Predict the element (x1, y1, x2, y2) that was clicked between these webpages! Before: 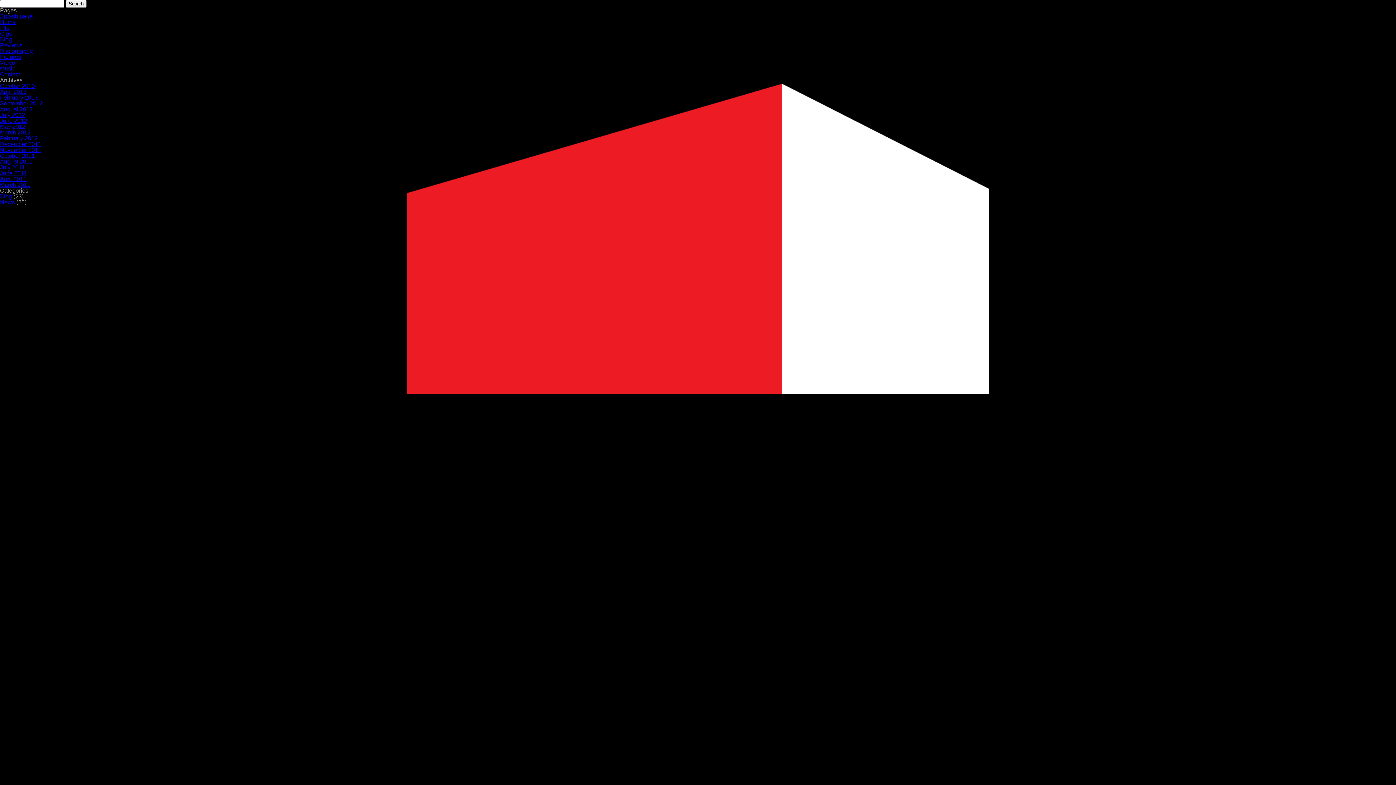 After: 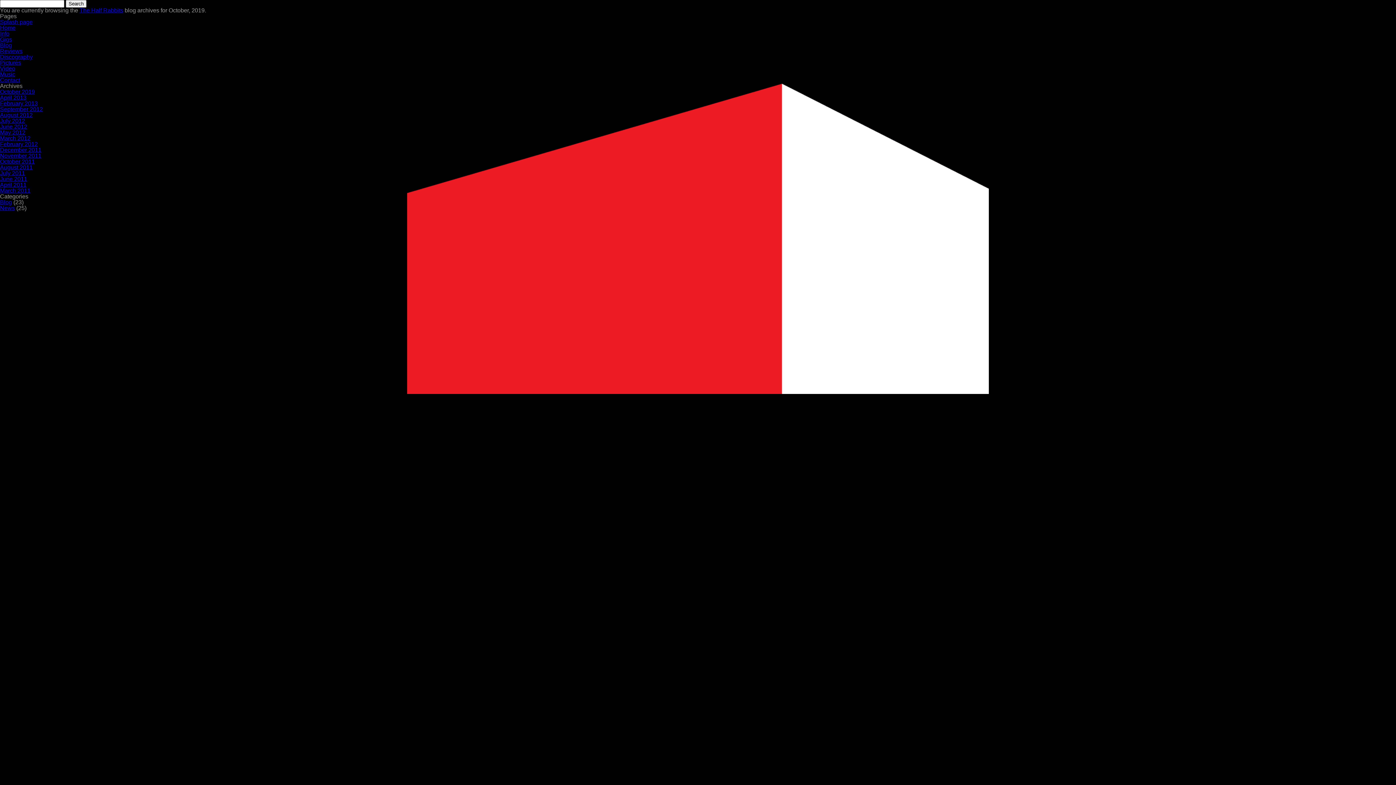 Action: label: October 2019 bbox: (0, 82, 34, 89)